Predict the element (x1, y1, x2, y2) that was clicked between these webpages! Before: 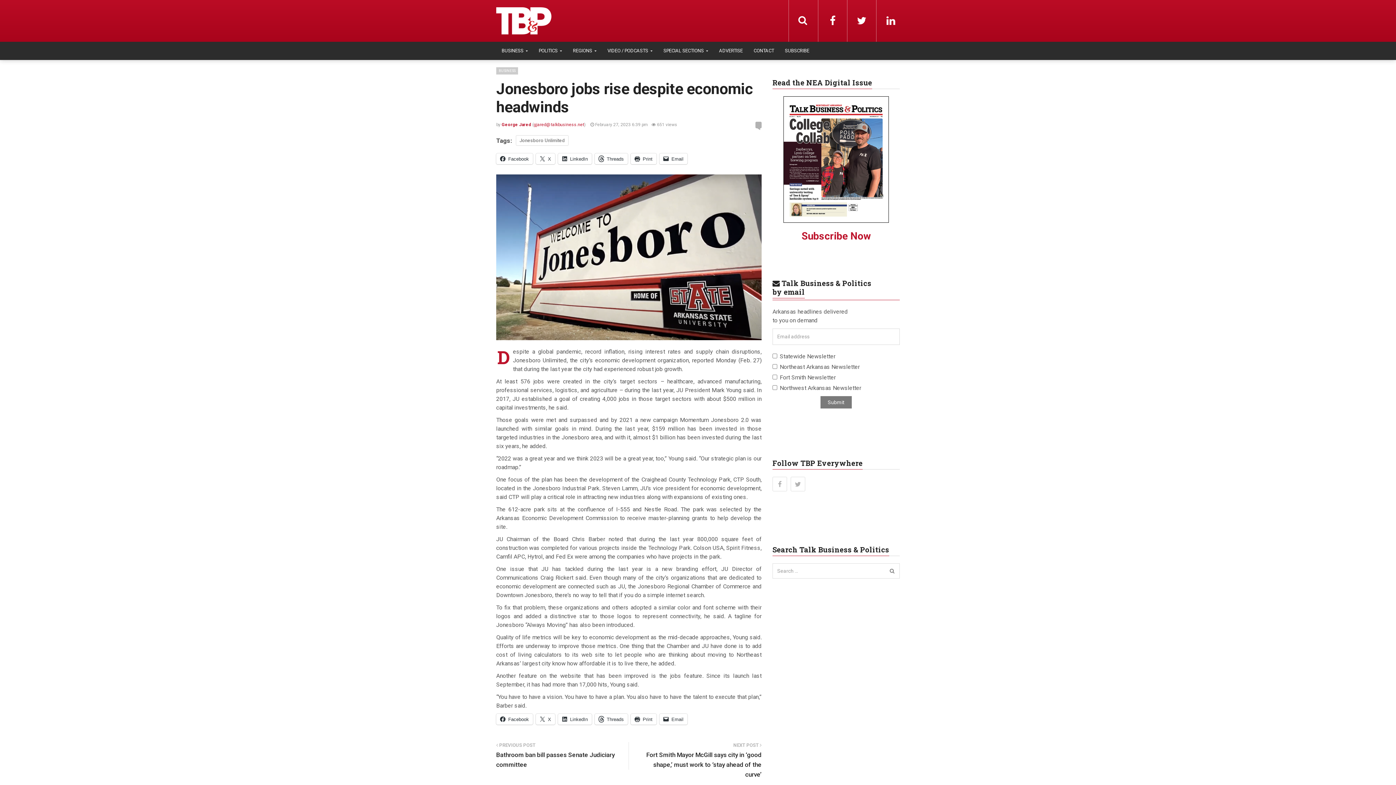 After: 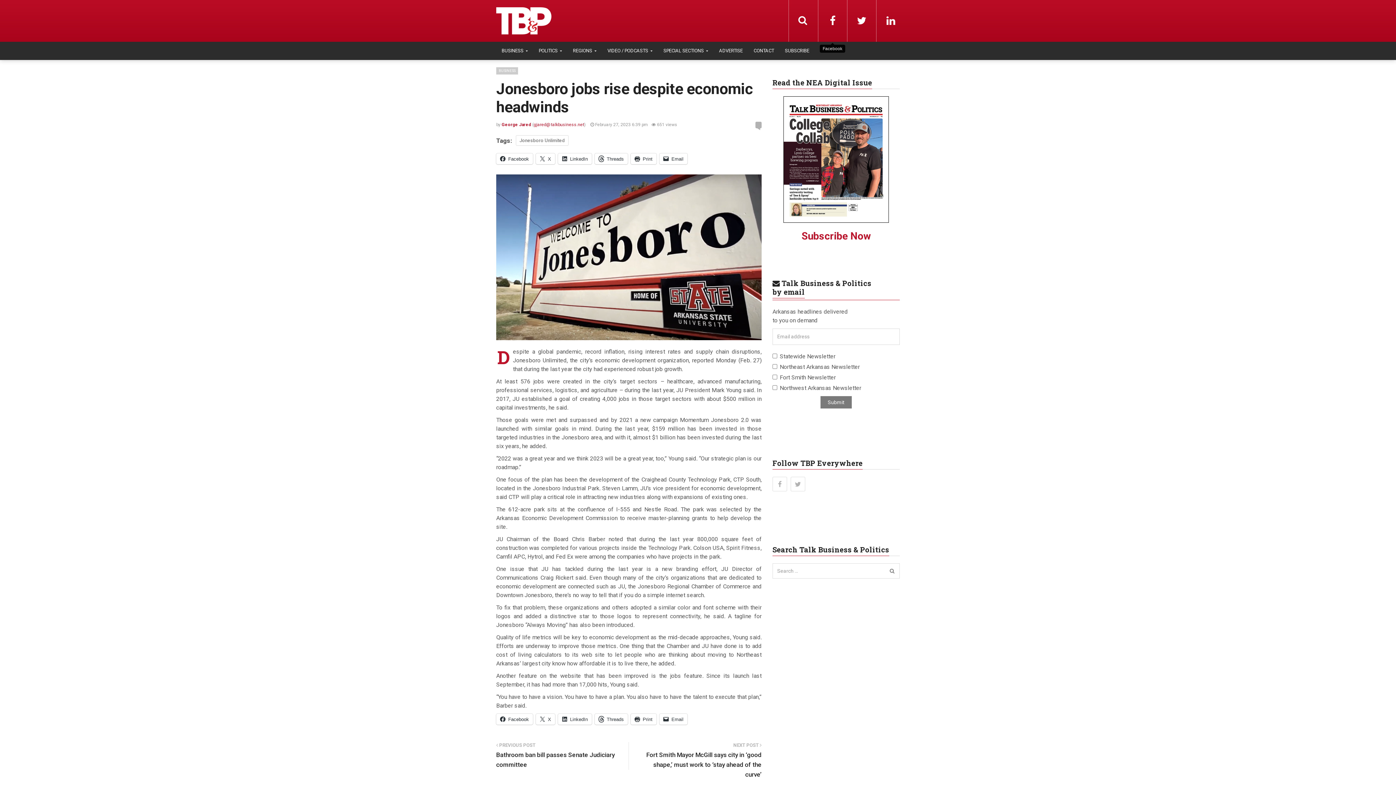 Action: bbox: (818, 0, 847, 41)